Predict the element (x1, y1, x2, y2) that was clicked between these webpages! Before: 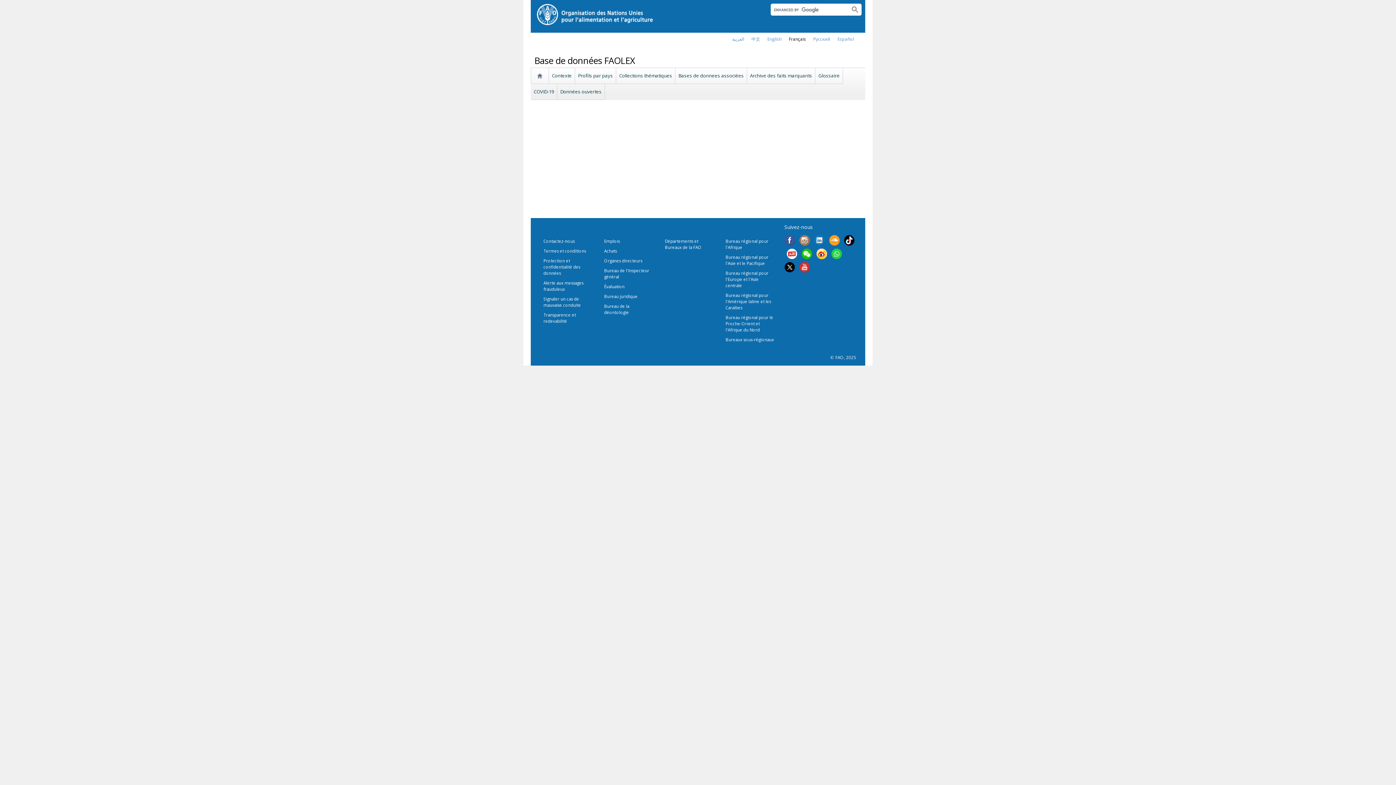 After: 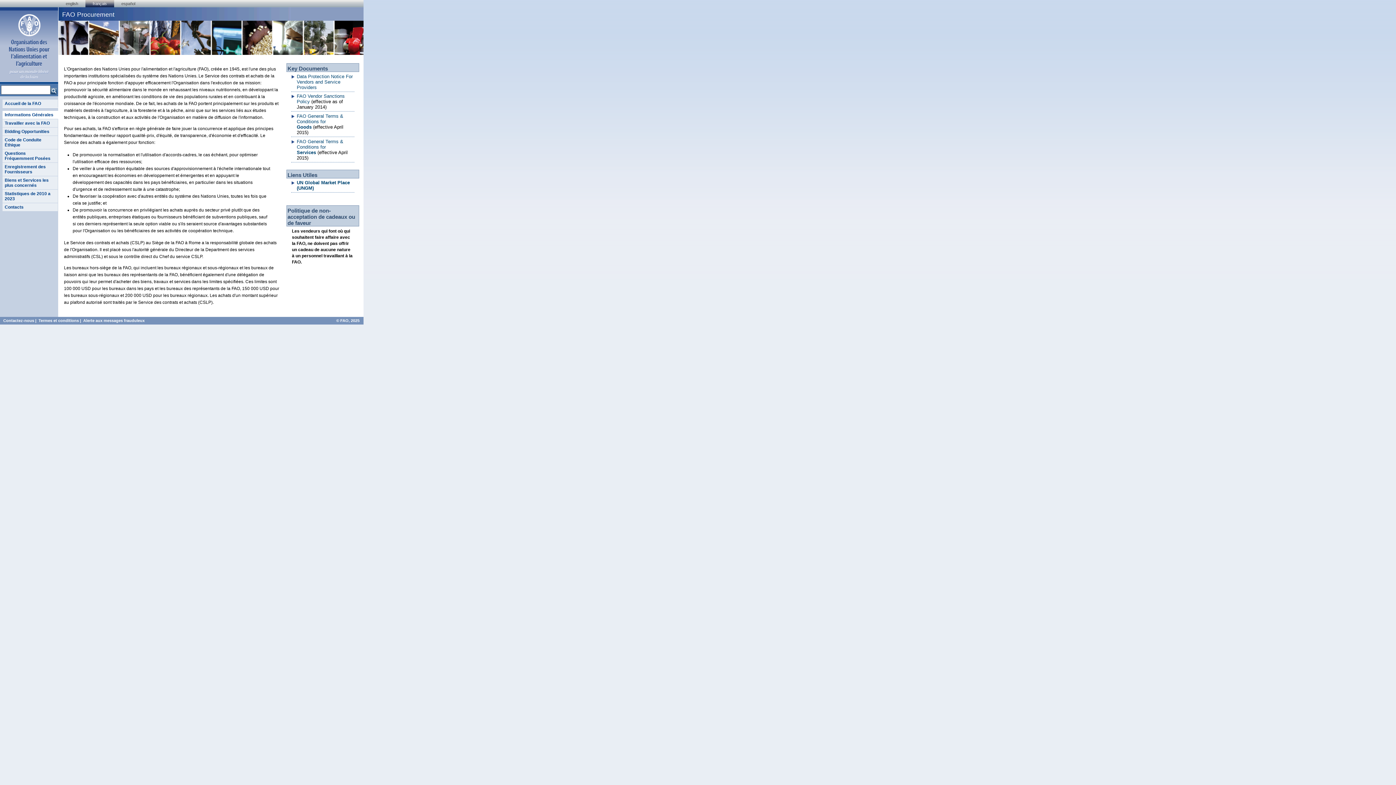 Action: label: Achats bbox: (604, 248, 617, 253)